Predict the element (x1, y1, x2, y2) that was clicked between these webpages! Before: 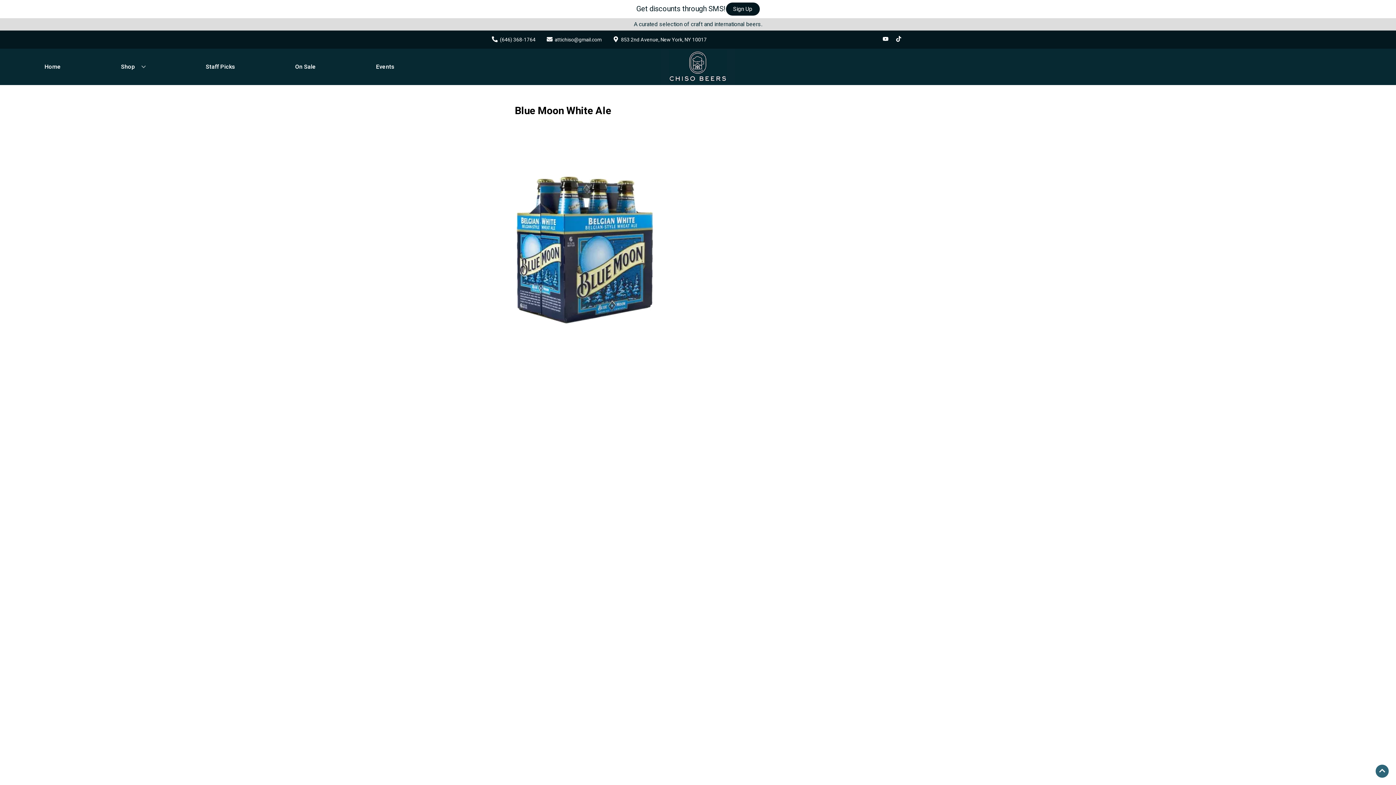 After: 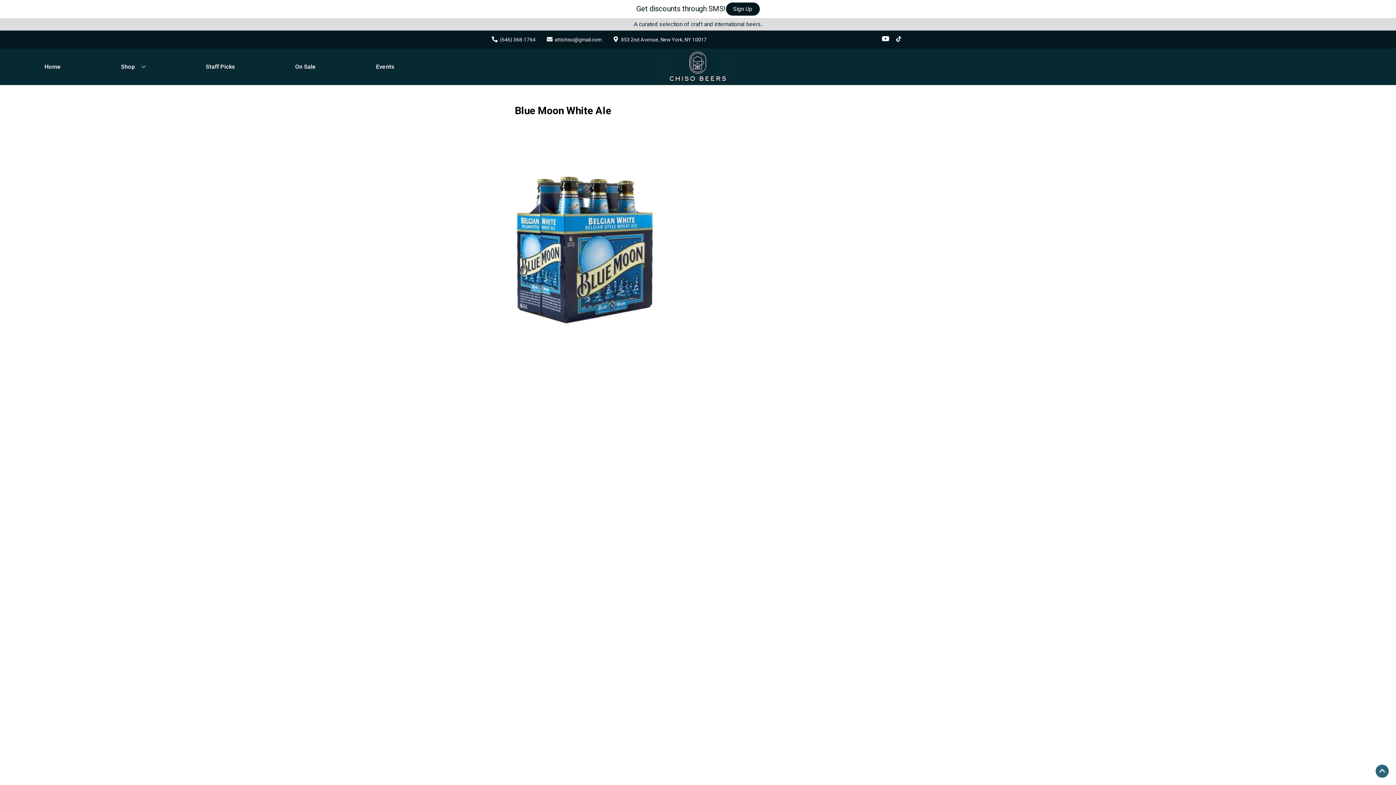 Action: bbox: (879, 36, 892, 43) label: Opens youtube in a new tab